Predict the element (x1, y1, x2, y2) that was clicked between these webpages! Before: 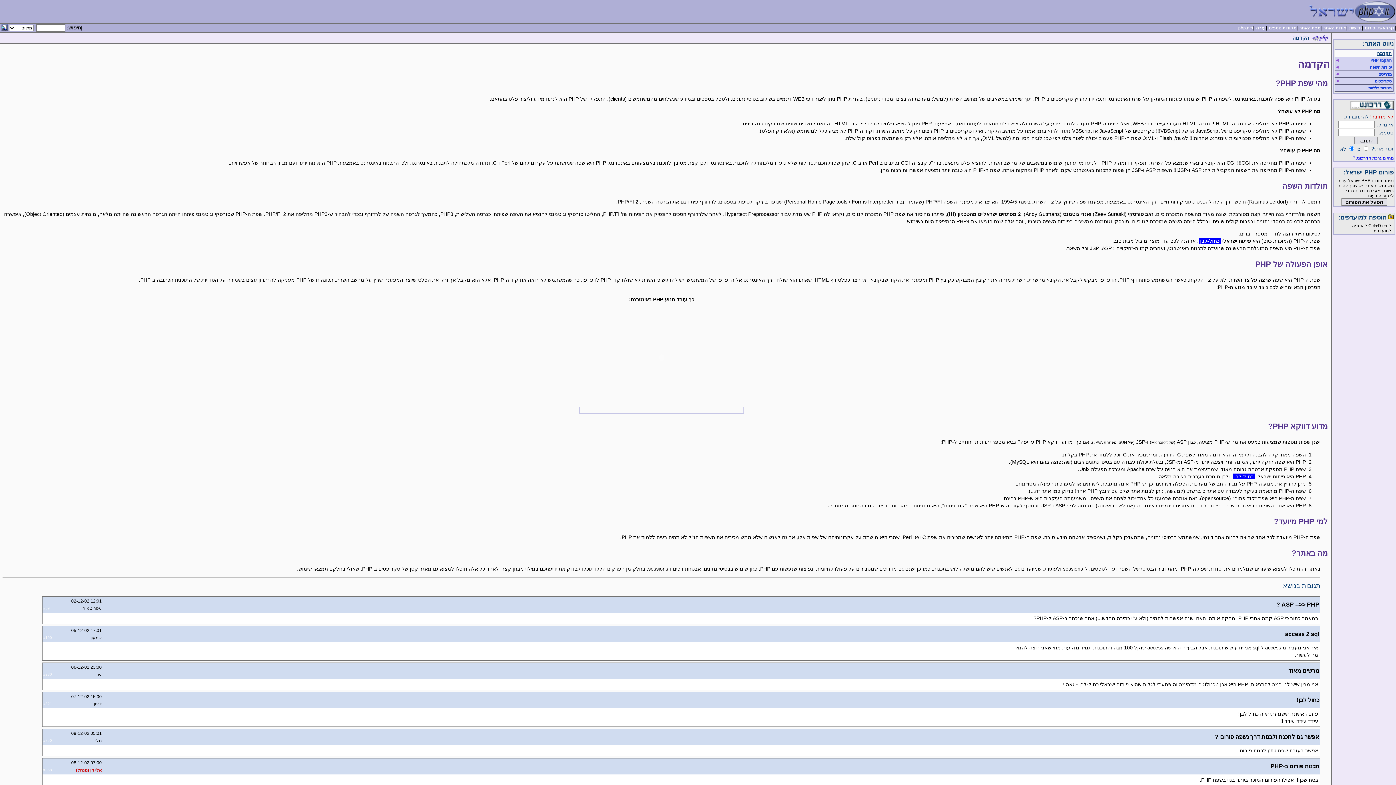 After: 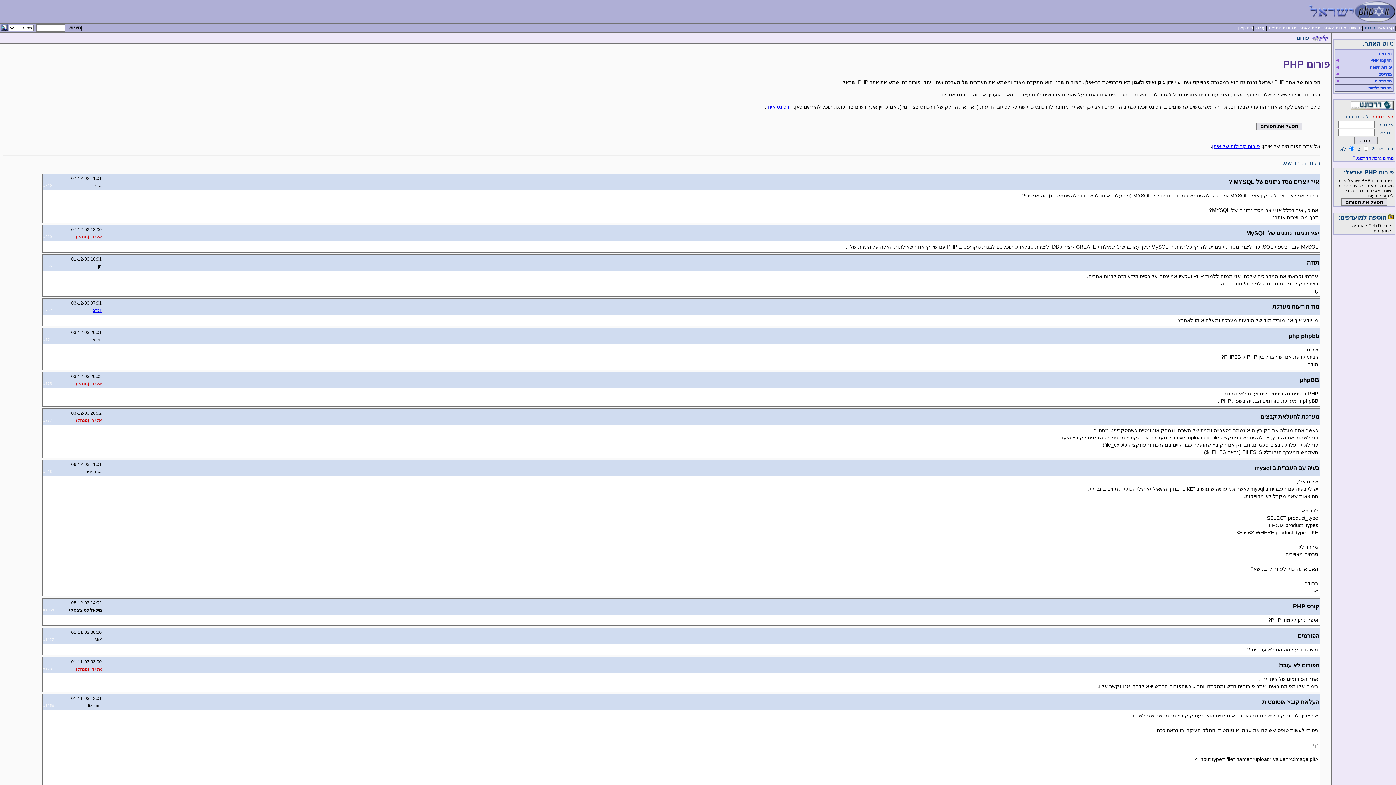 Action: label: פורום bbox: (1365, 25, 1375, 30)